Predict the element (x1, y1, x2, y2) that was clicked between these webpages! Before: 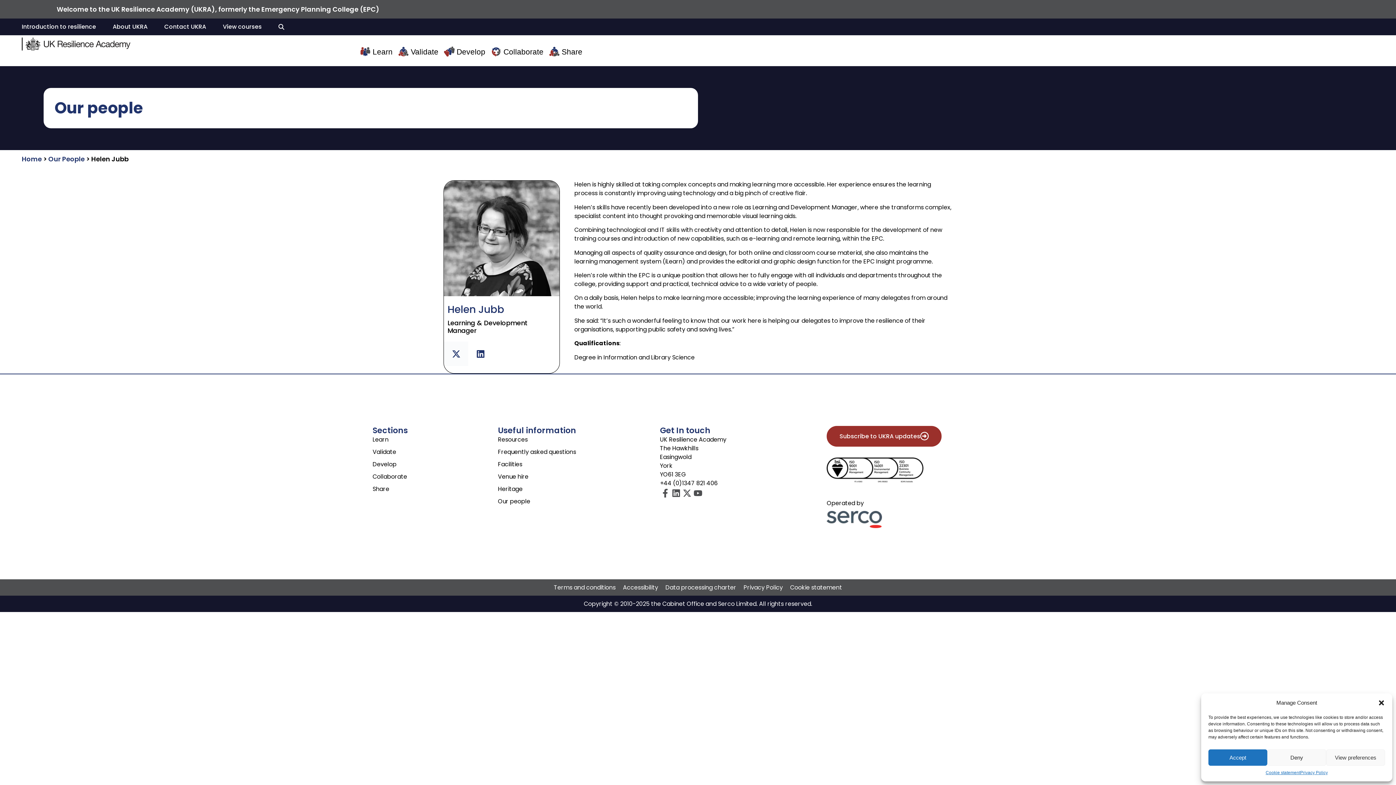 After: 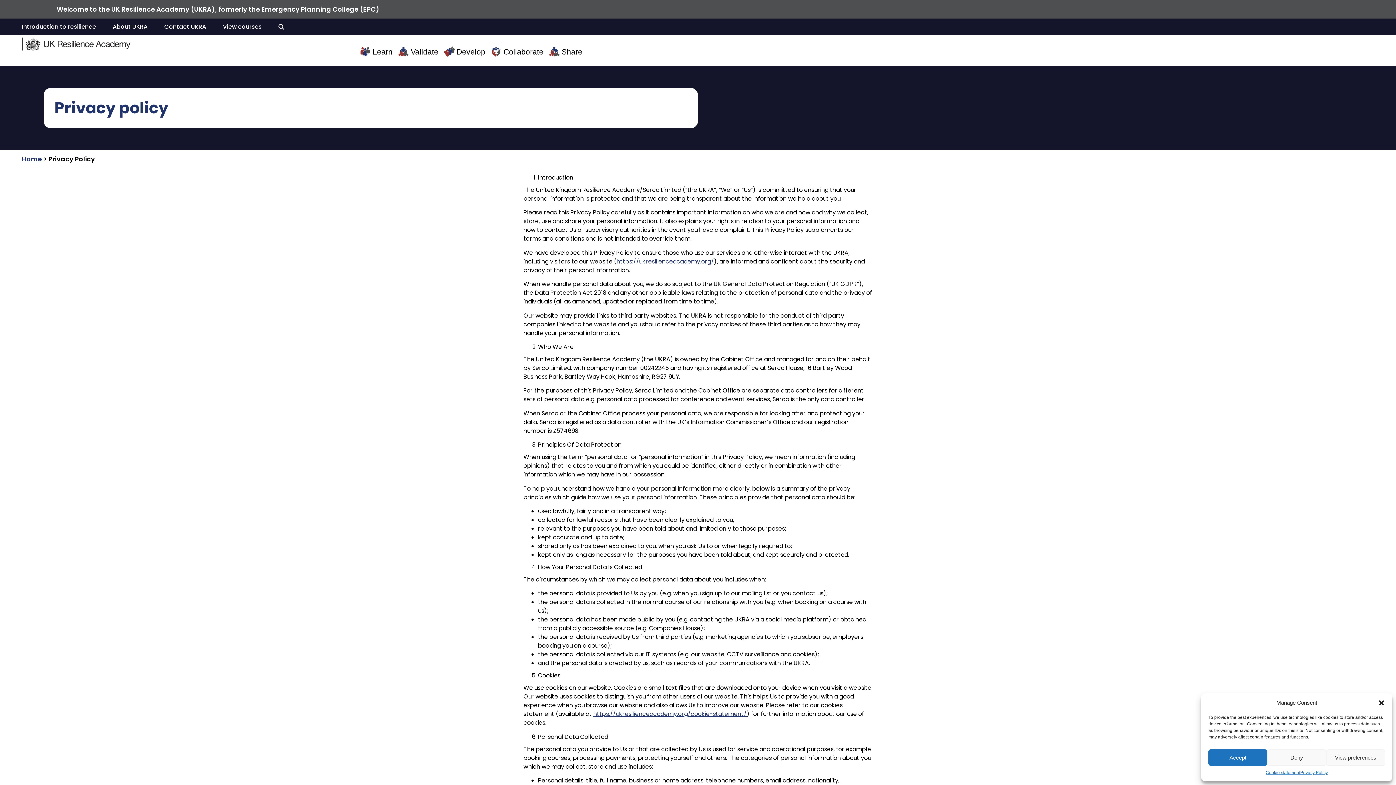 Action: label: Privacy Policy bbox: (742, 583, 784, 592)